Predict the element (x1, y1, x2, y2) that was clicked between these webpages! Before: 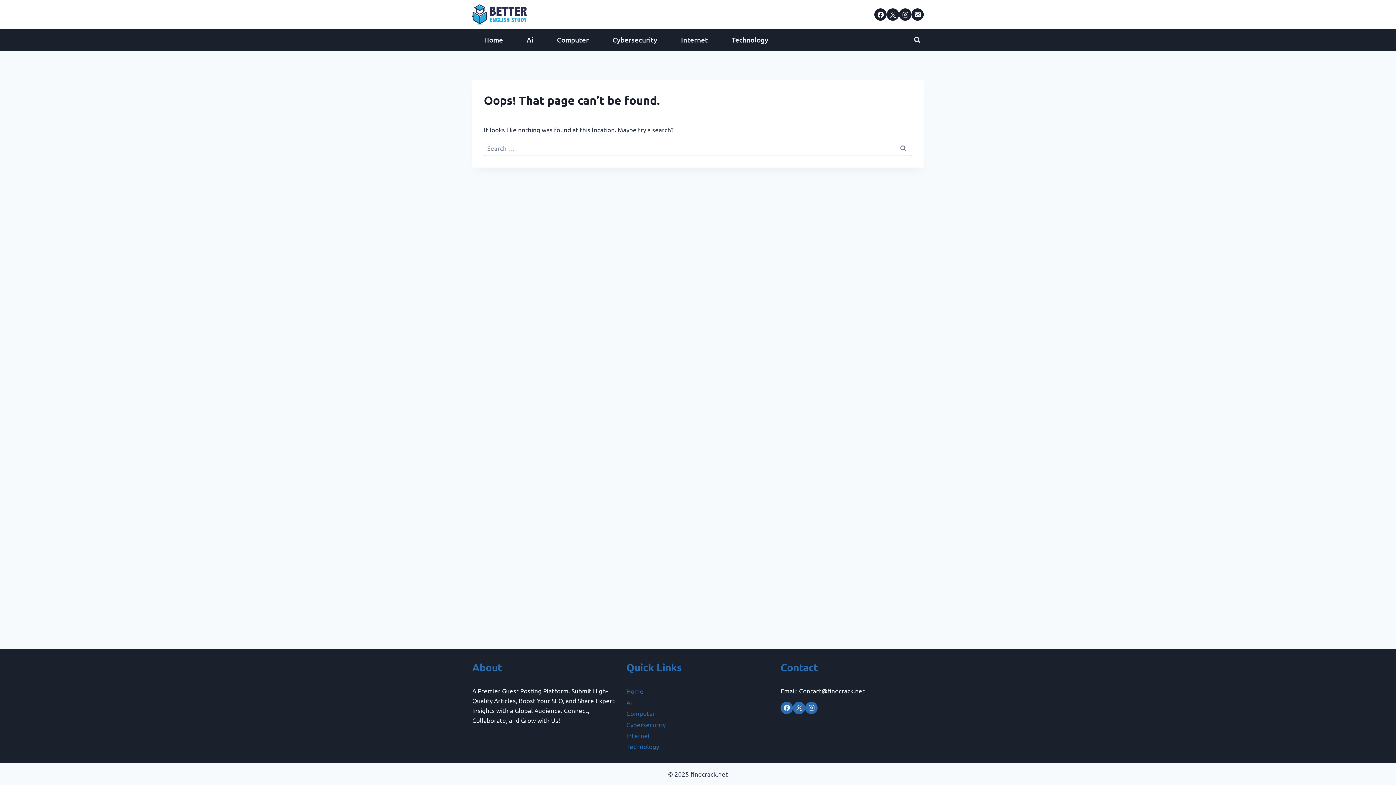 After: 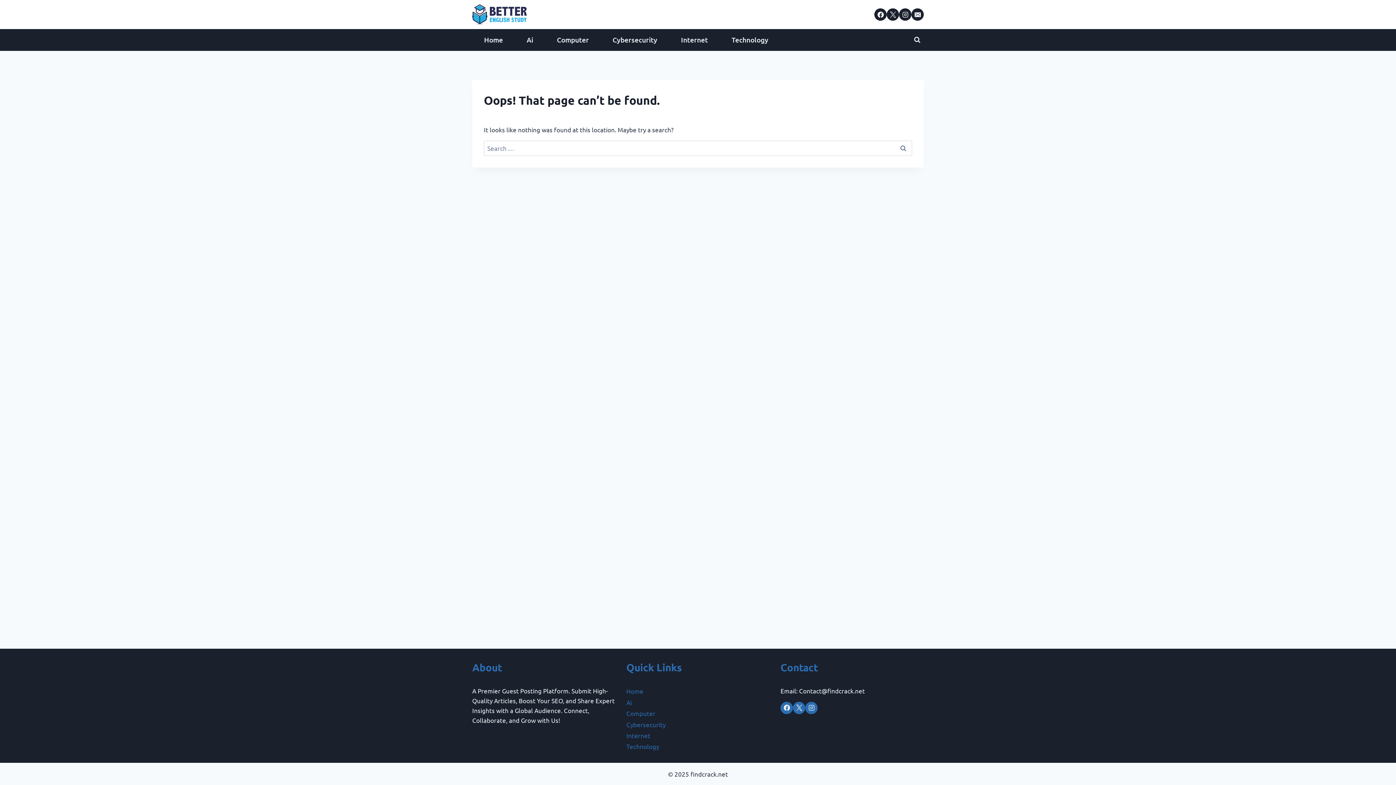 Action: bbox: (793, 702, 805, 714) label: X